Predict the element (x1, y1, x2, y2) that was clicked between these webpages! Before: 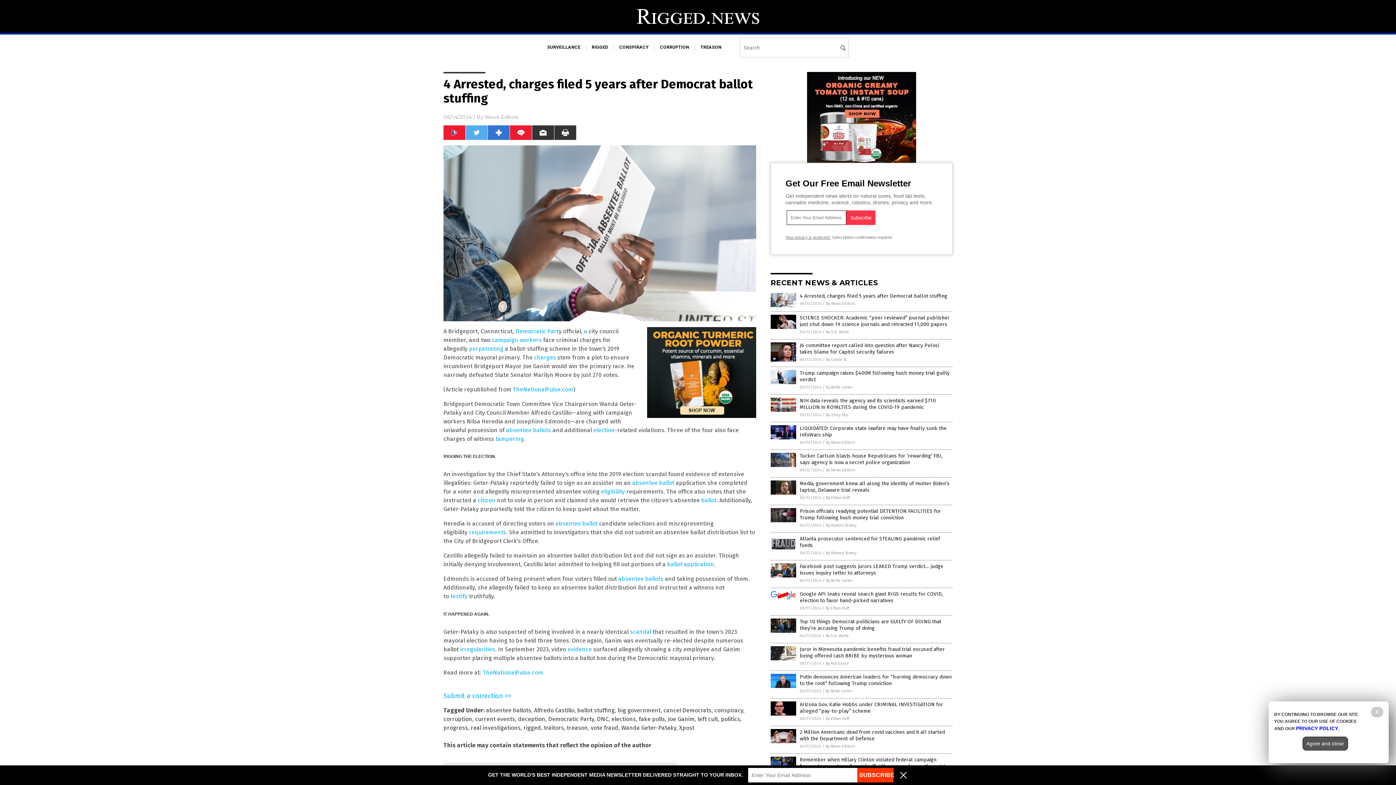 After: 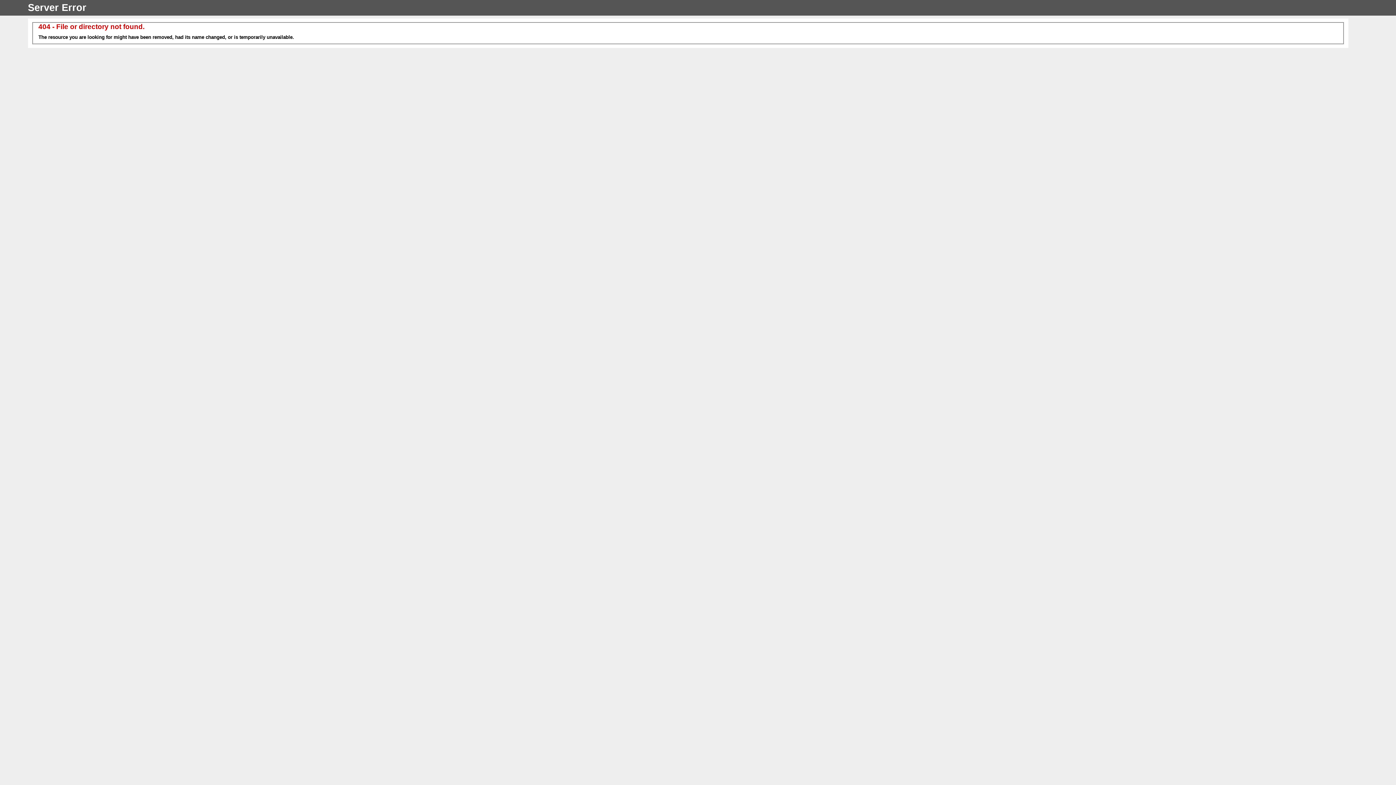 Action: bbox: (486, 707, 531, 714) label: absentee ballots